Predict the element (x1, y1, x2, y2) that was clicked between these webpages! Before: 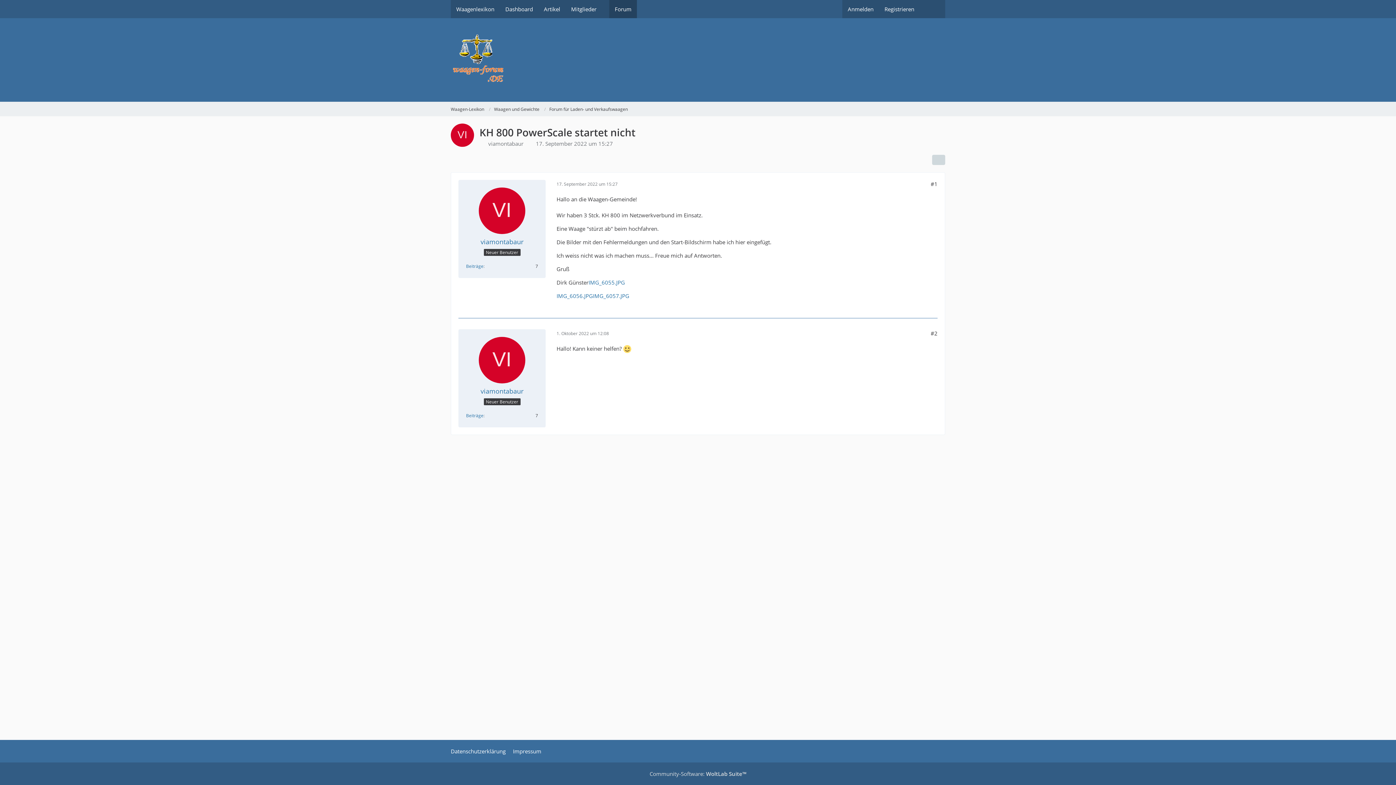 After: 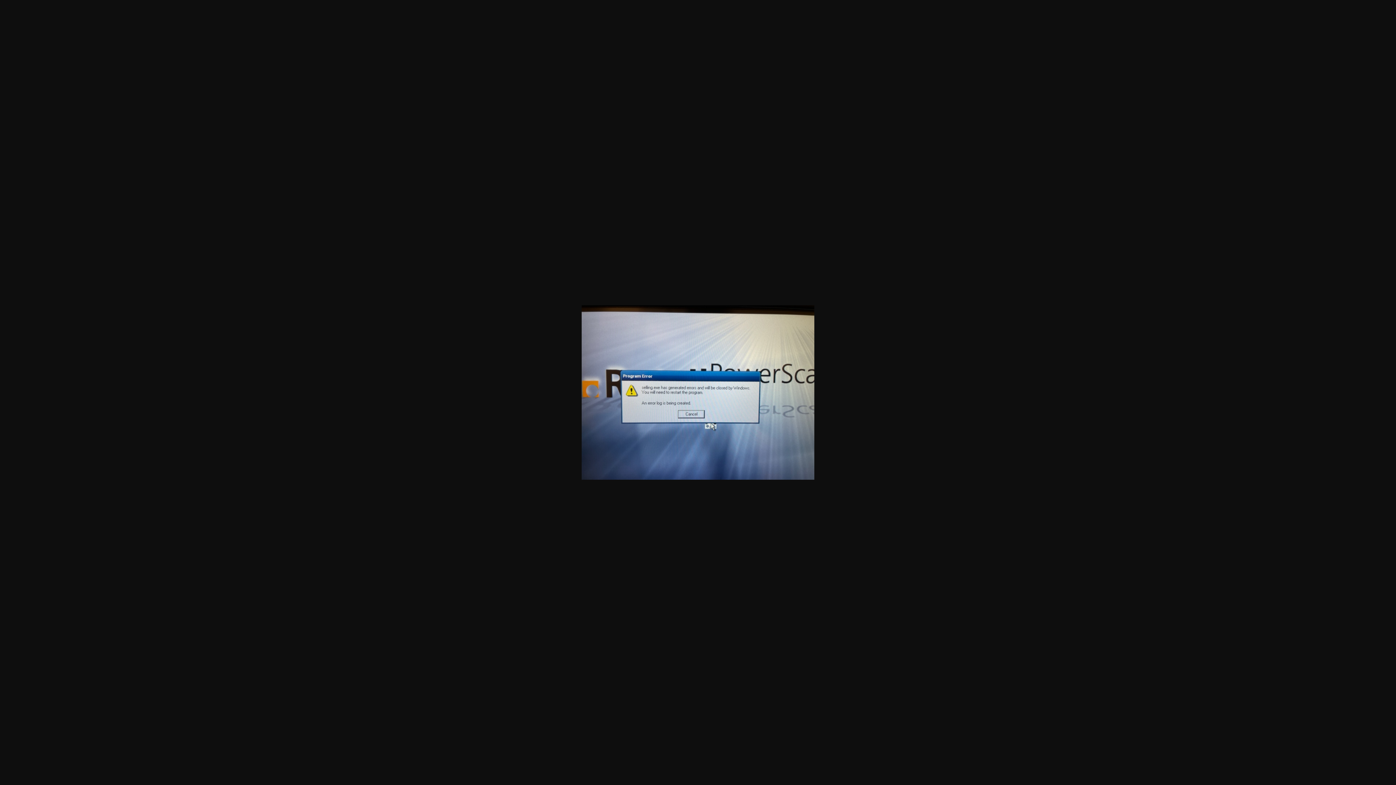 Action: bbox: (556, 292, 593, 299) label: IMG_6056.JPG